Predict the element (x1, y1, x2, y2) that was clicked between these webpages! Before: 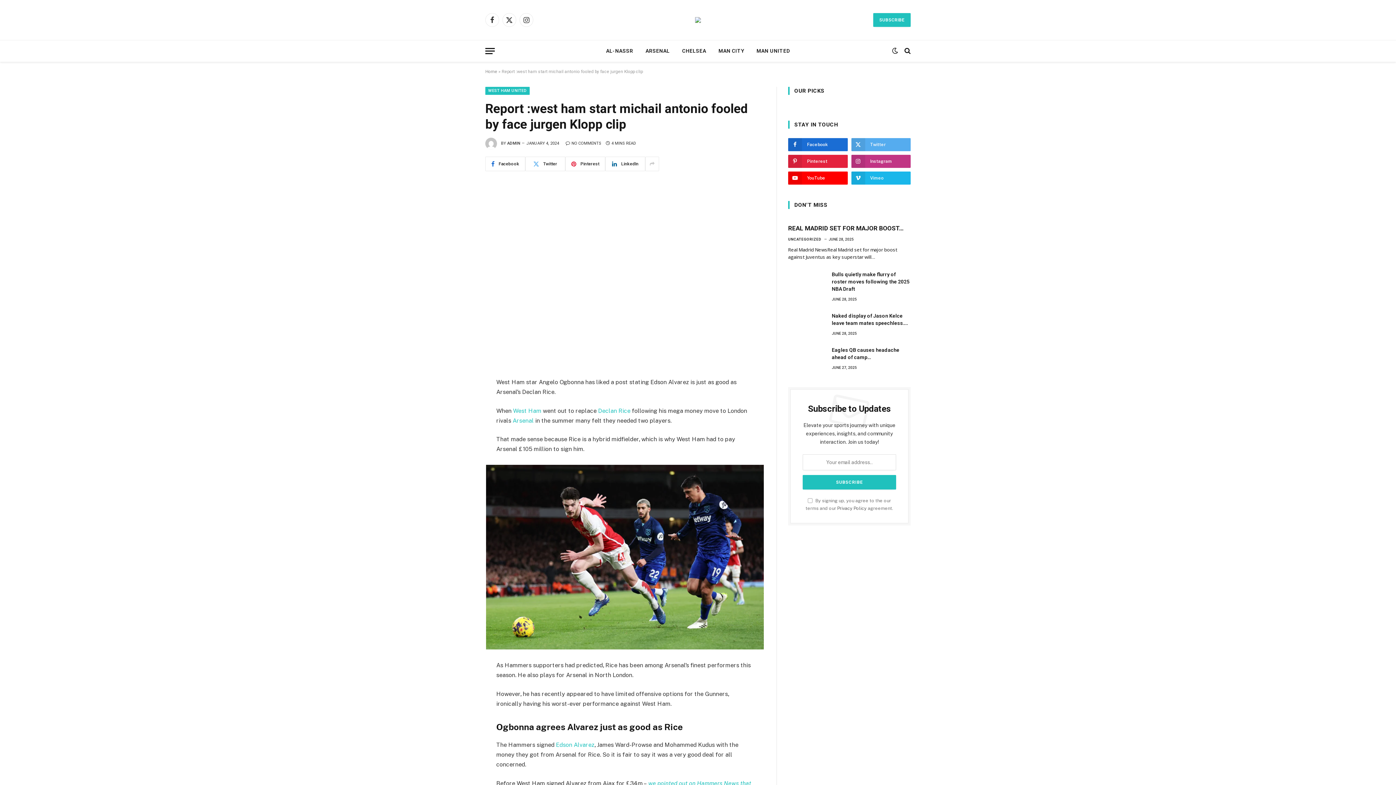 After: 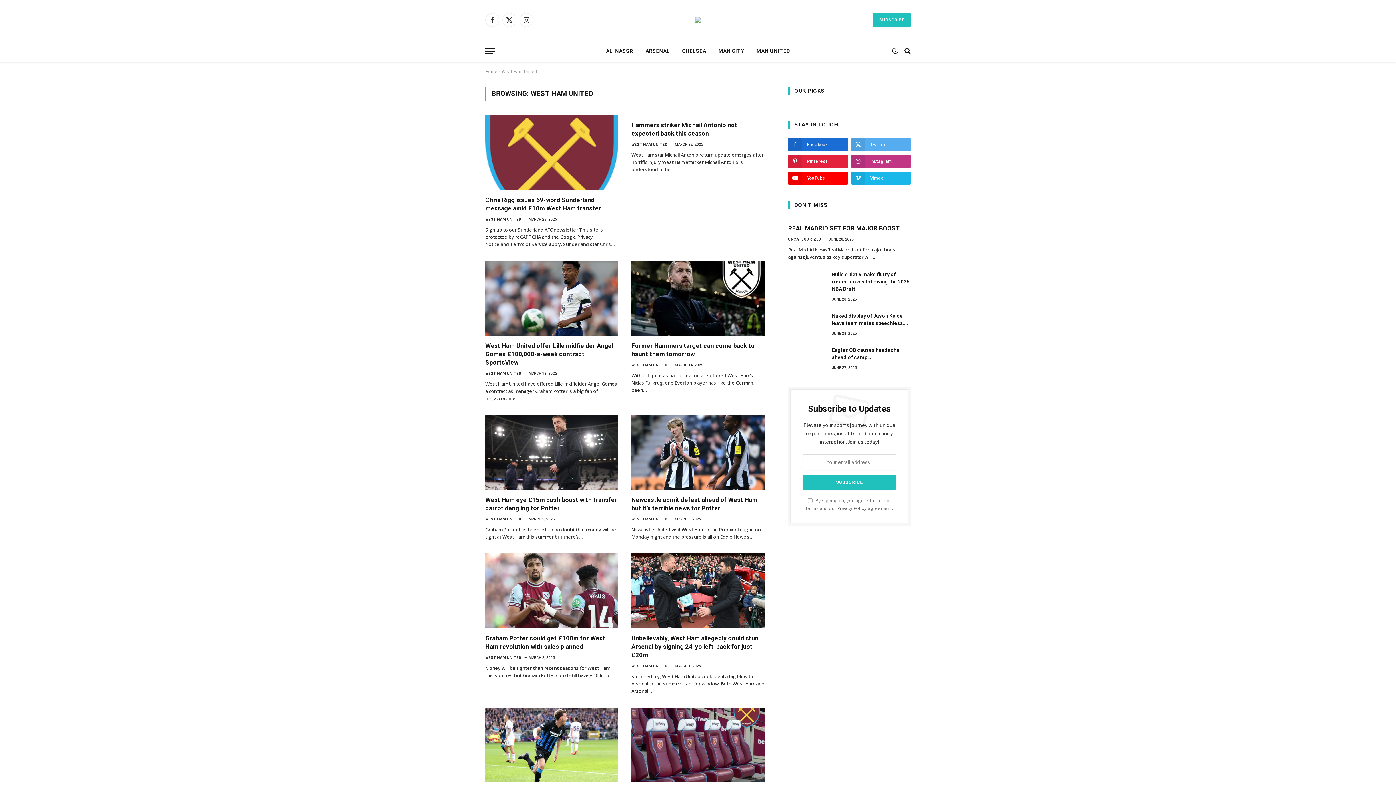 Action: label: WEST HAM UNITED bbox: (485, 86, 529, 94)